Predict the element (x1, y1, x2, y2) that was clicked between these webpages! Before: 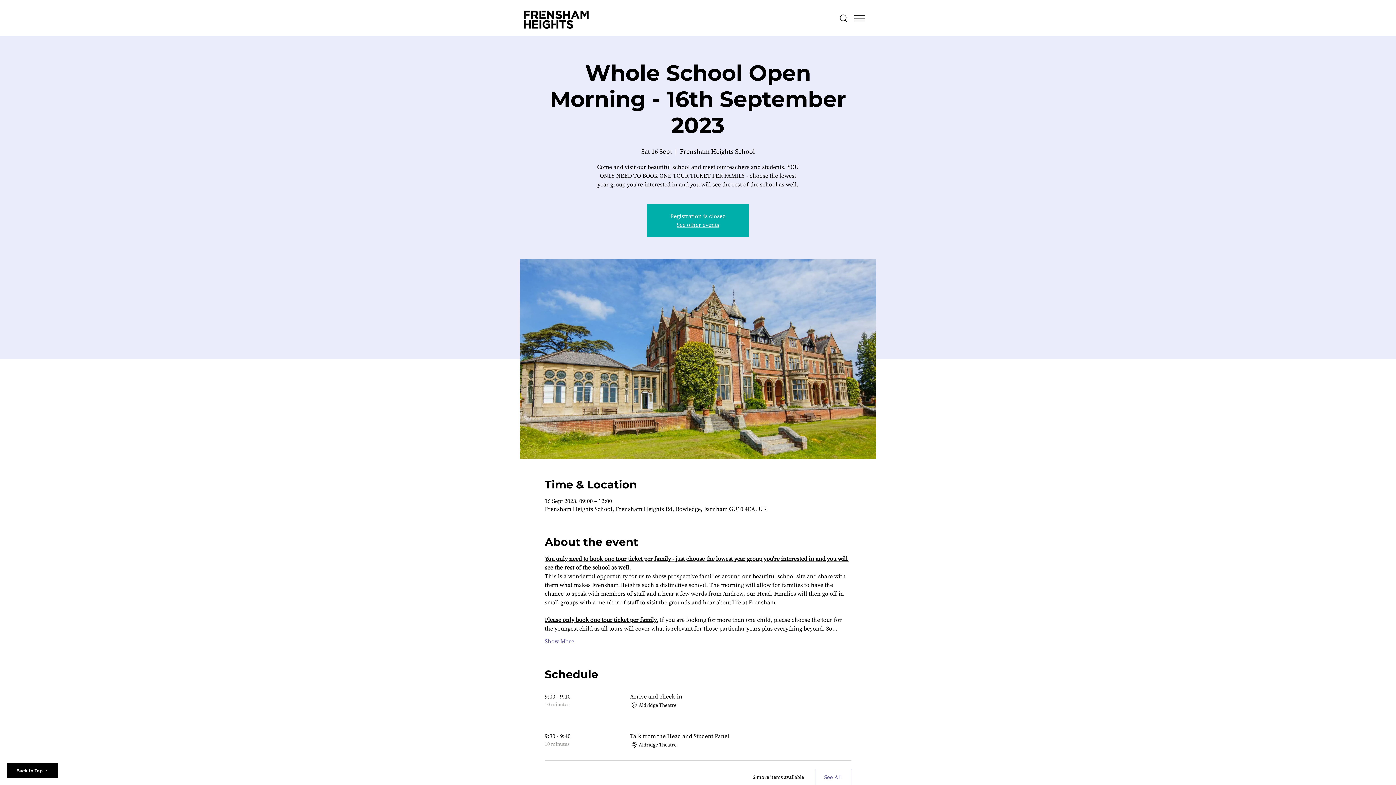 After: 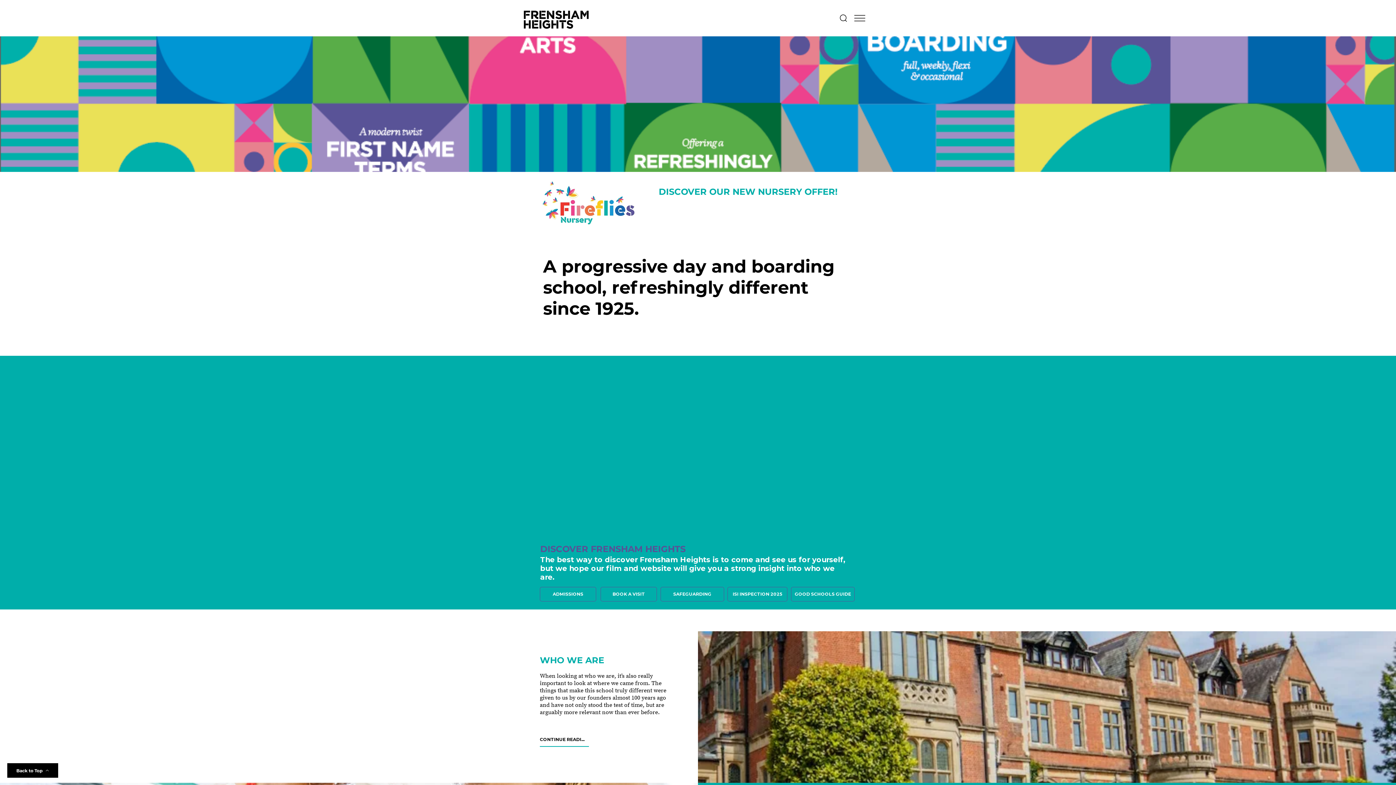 Action: bbox: (520, 7, 592, 32)